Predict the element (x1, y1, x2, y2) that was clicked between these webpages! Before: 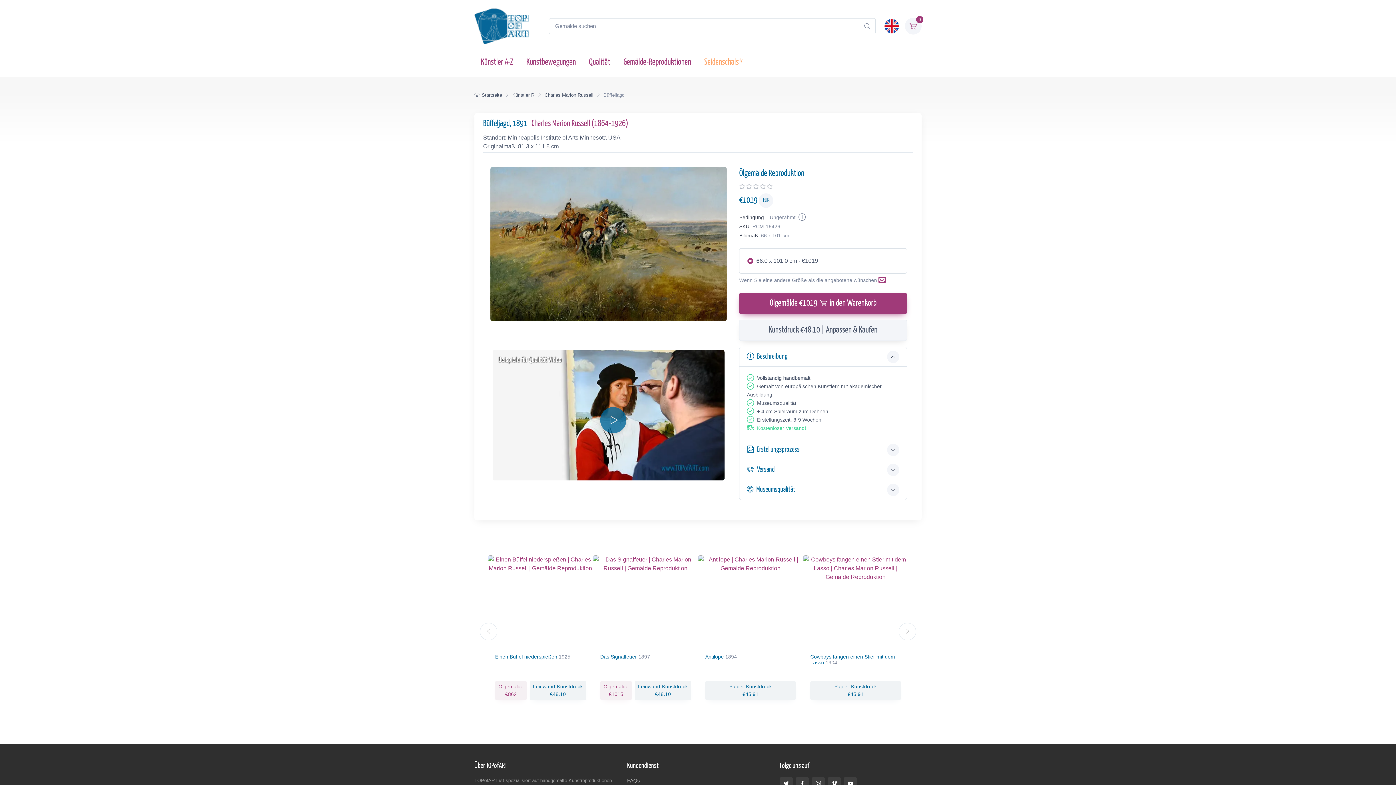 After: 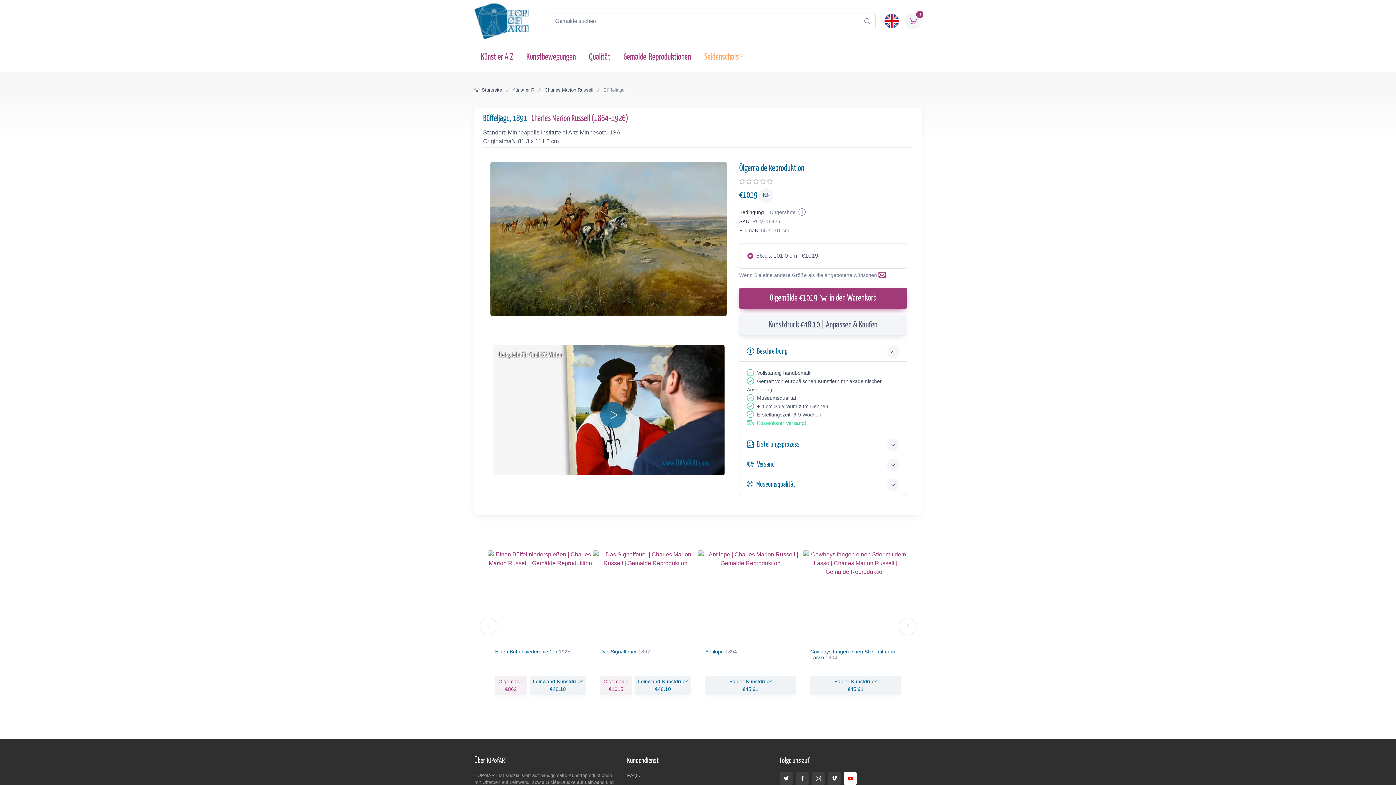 Action: label: YouTube bbox: (844, 777, 857, 790)